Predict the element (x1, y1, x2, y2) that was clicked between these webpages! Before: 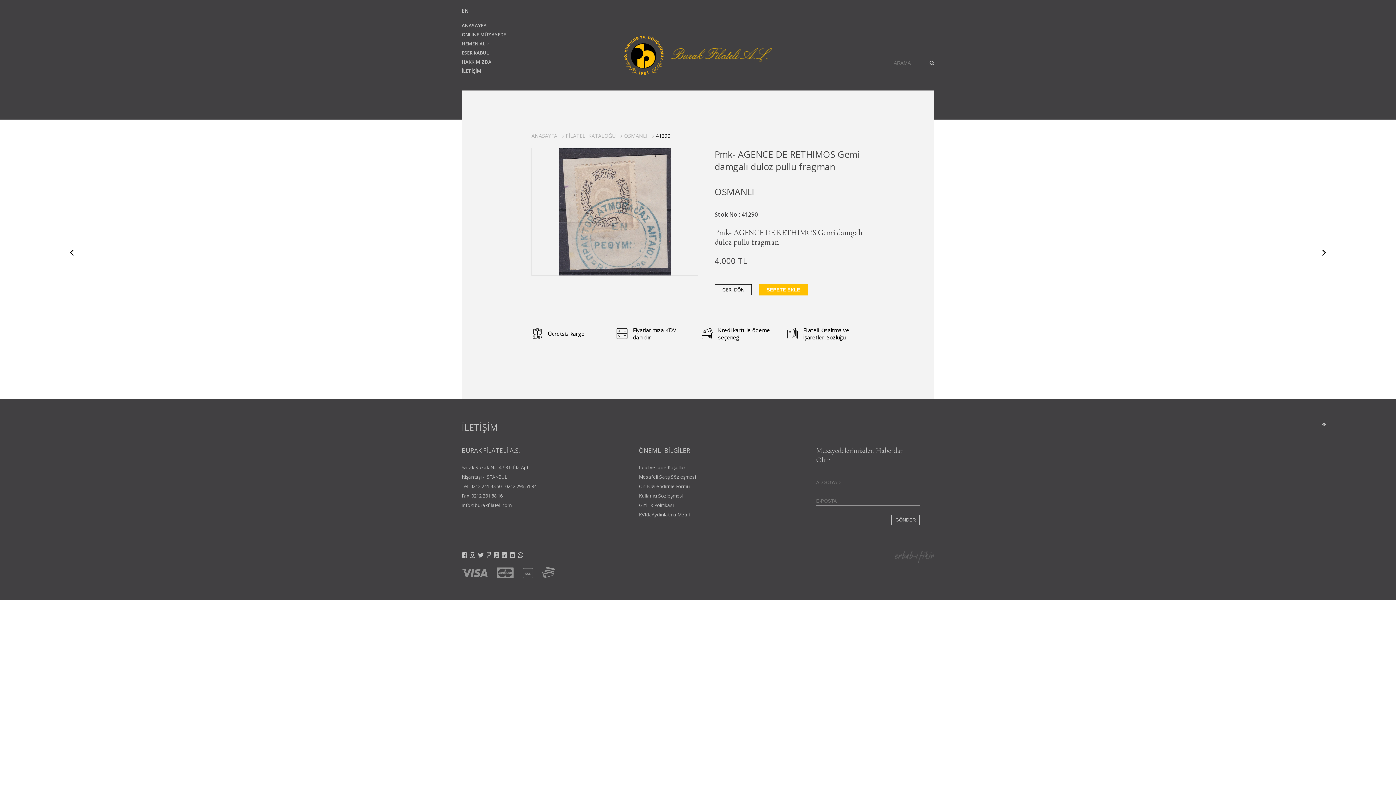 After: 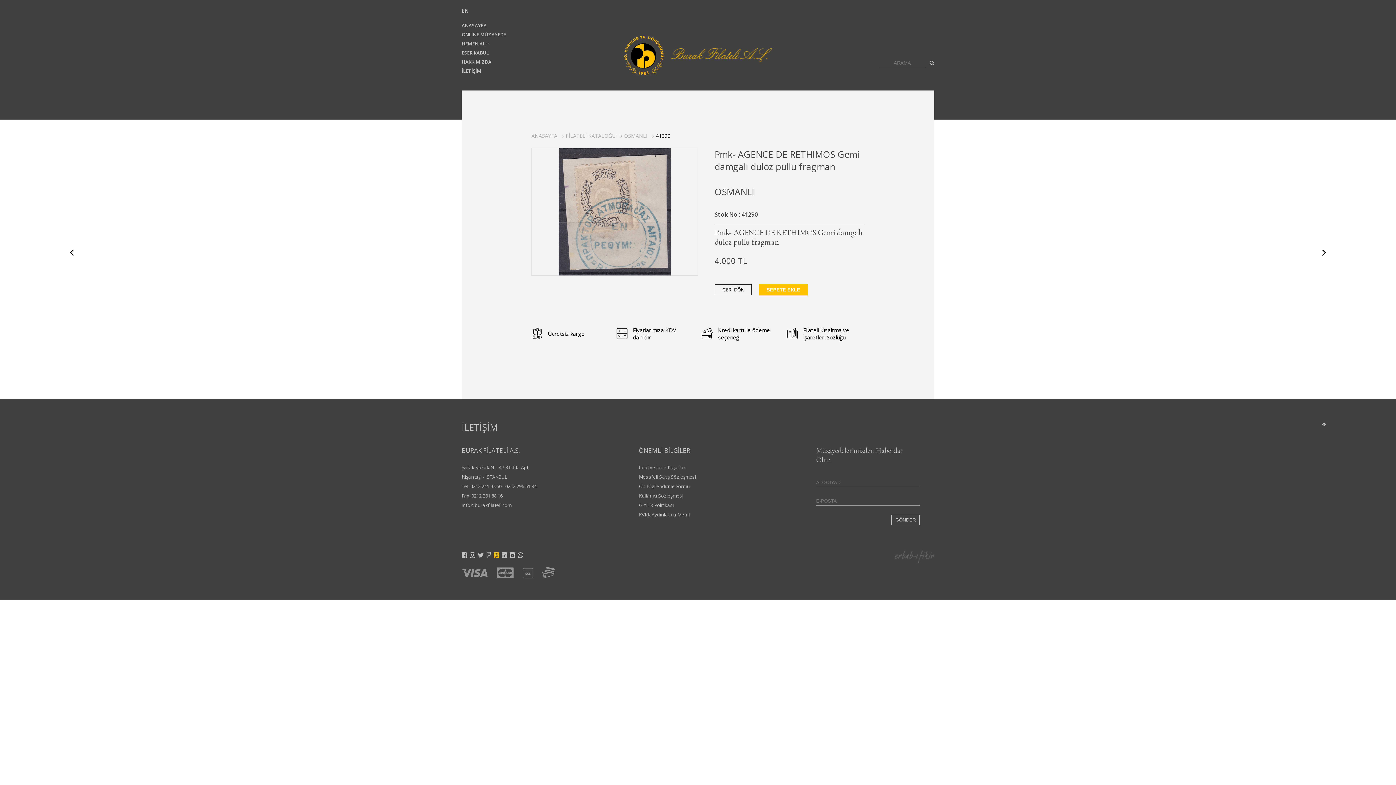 Action: bbox: (493, 550, 499, 559)